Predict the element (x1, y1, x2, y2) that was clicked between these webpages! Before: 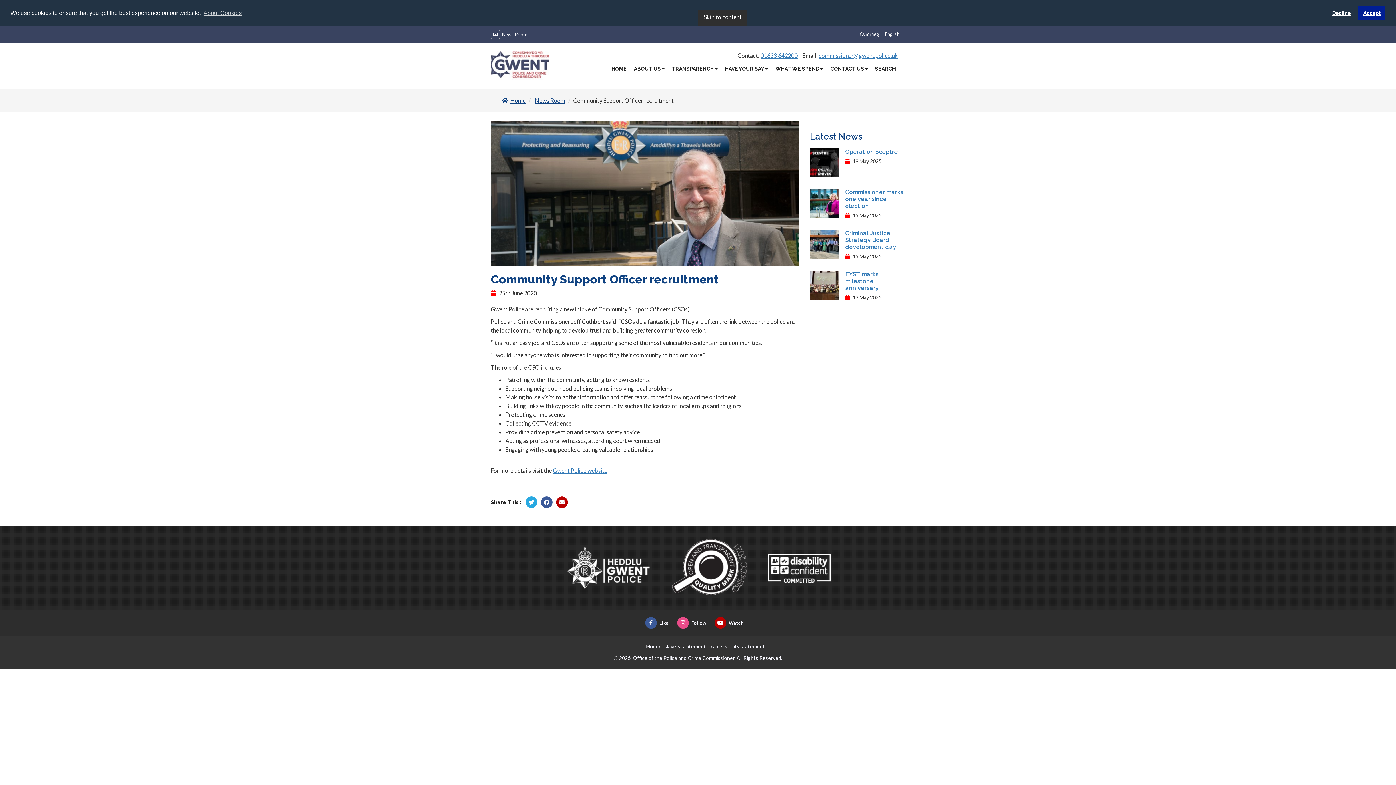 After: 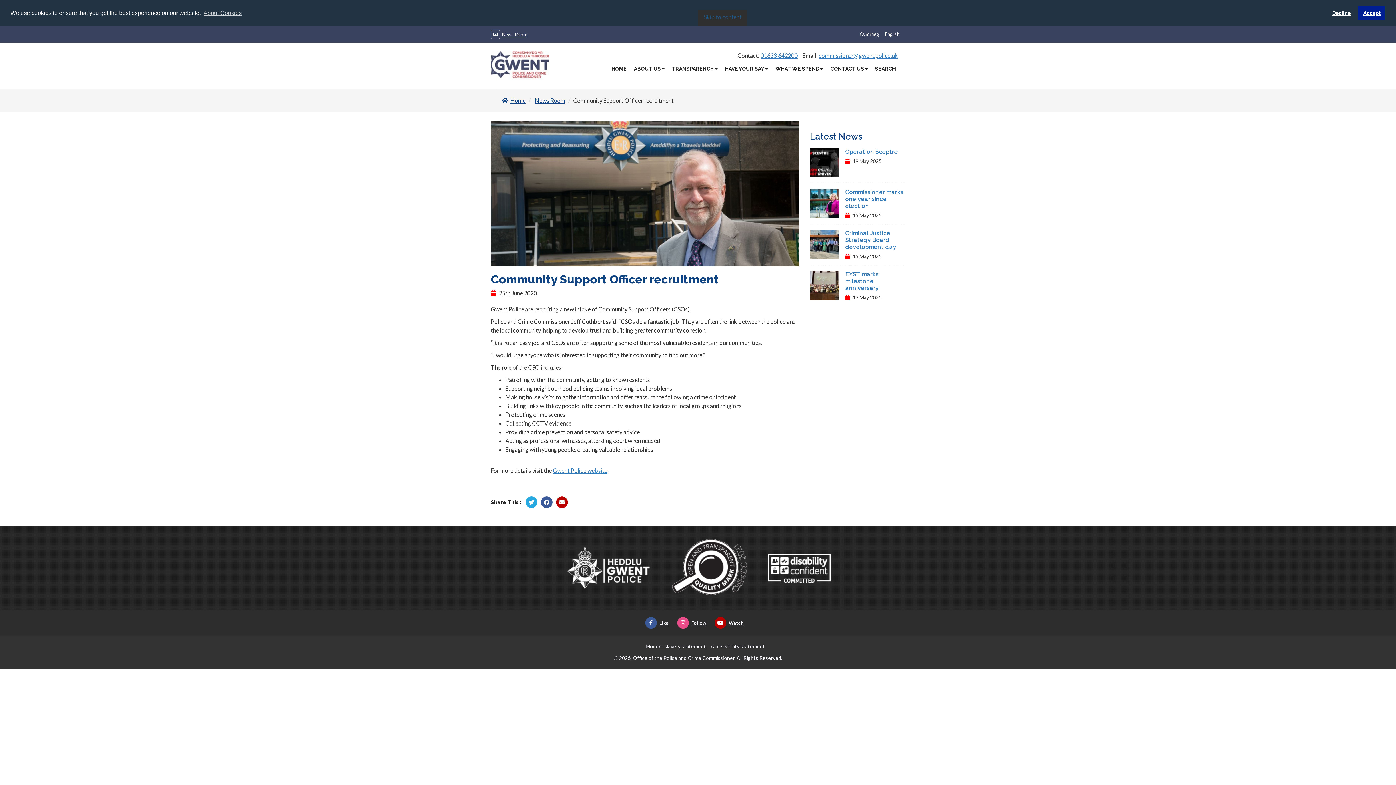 Action: label: Skip to content bbox: (698, 9, 747, 26)